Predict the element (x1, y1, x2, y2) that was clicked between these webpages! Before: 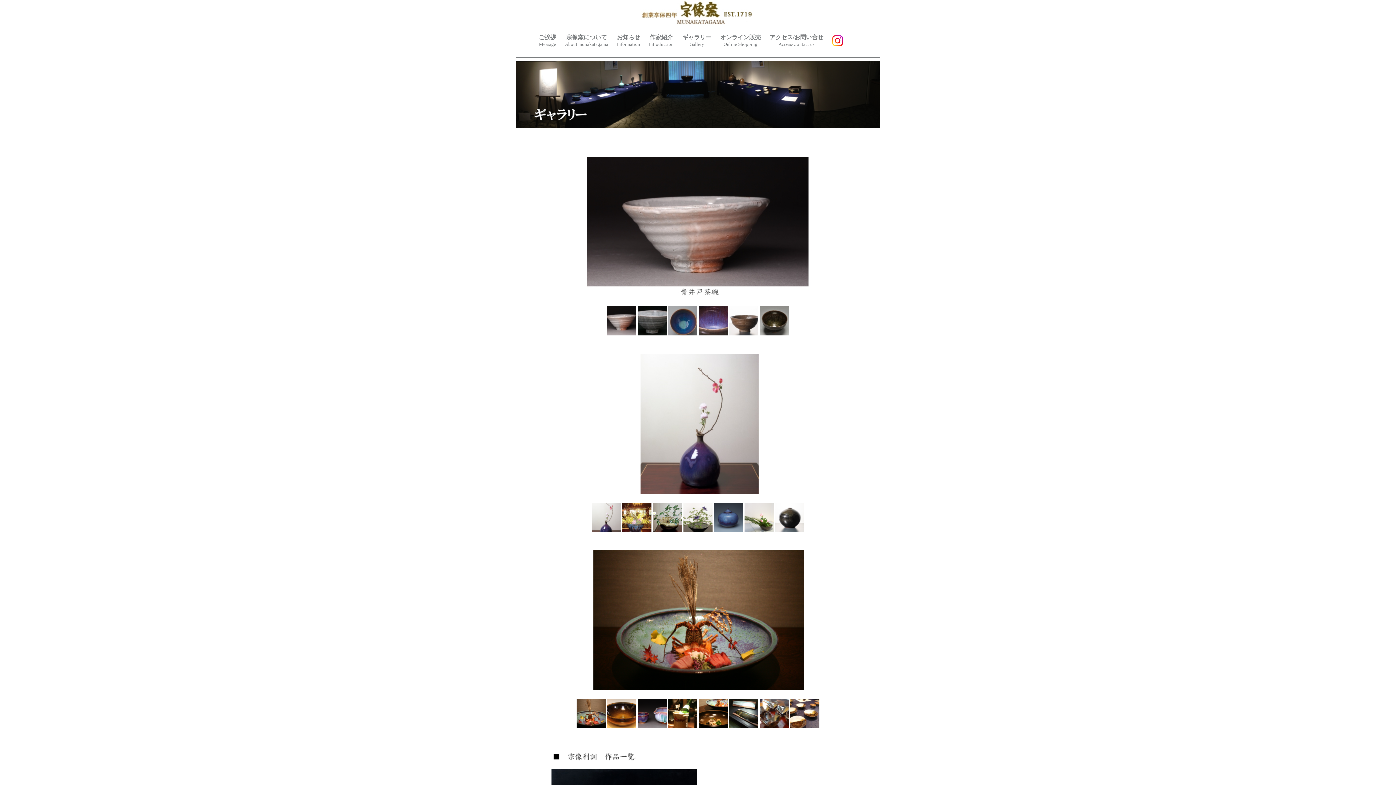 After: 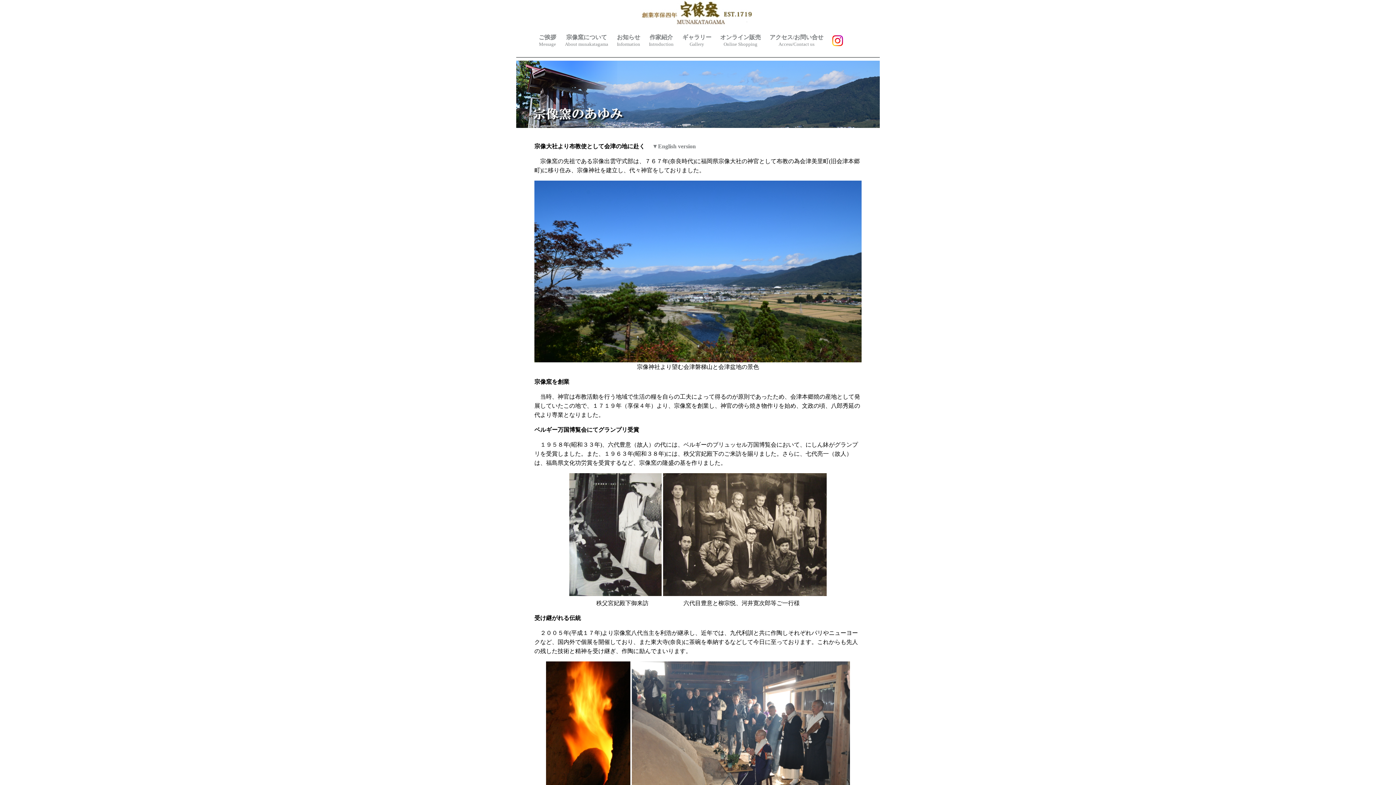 Action: label: 
About munakatagama bbox: (565, 40, 608, 46)